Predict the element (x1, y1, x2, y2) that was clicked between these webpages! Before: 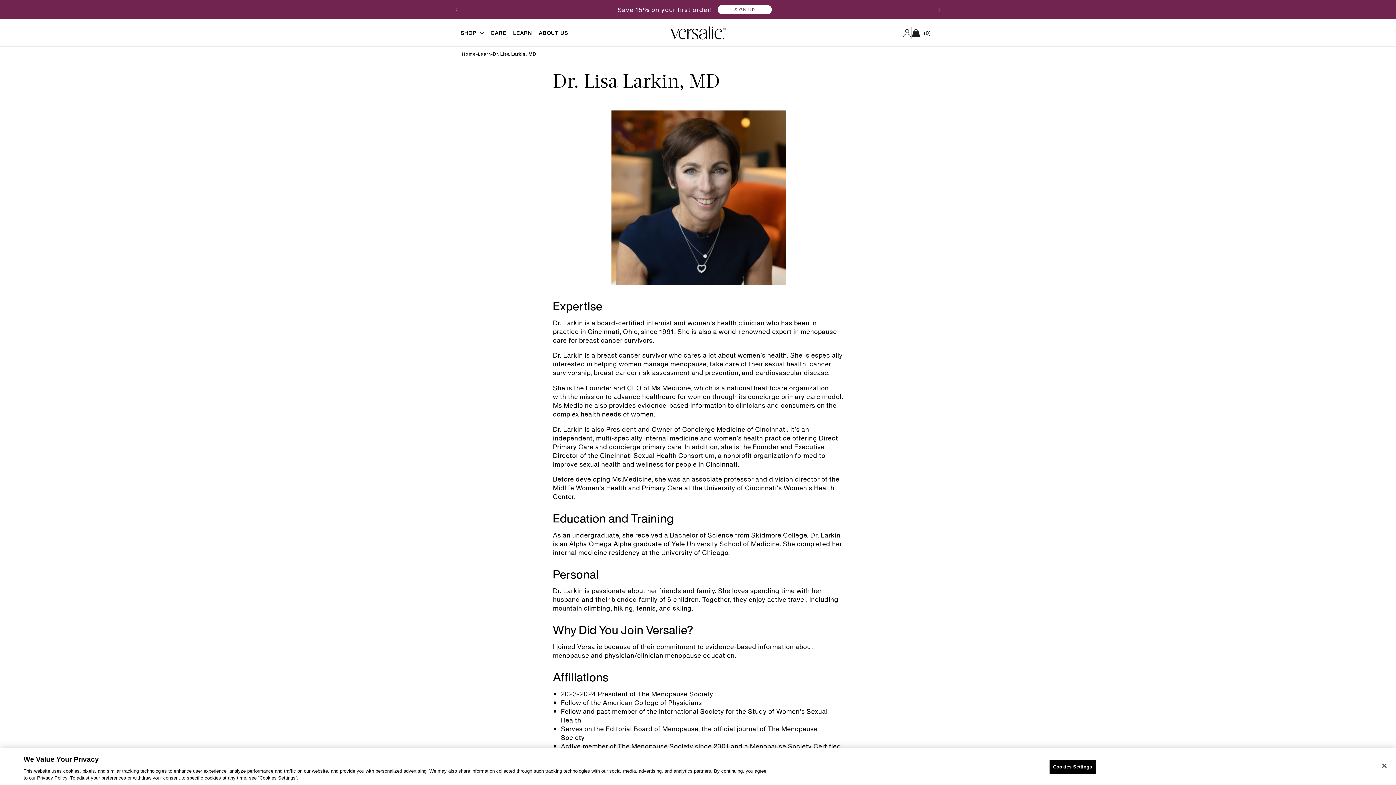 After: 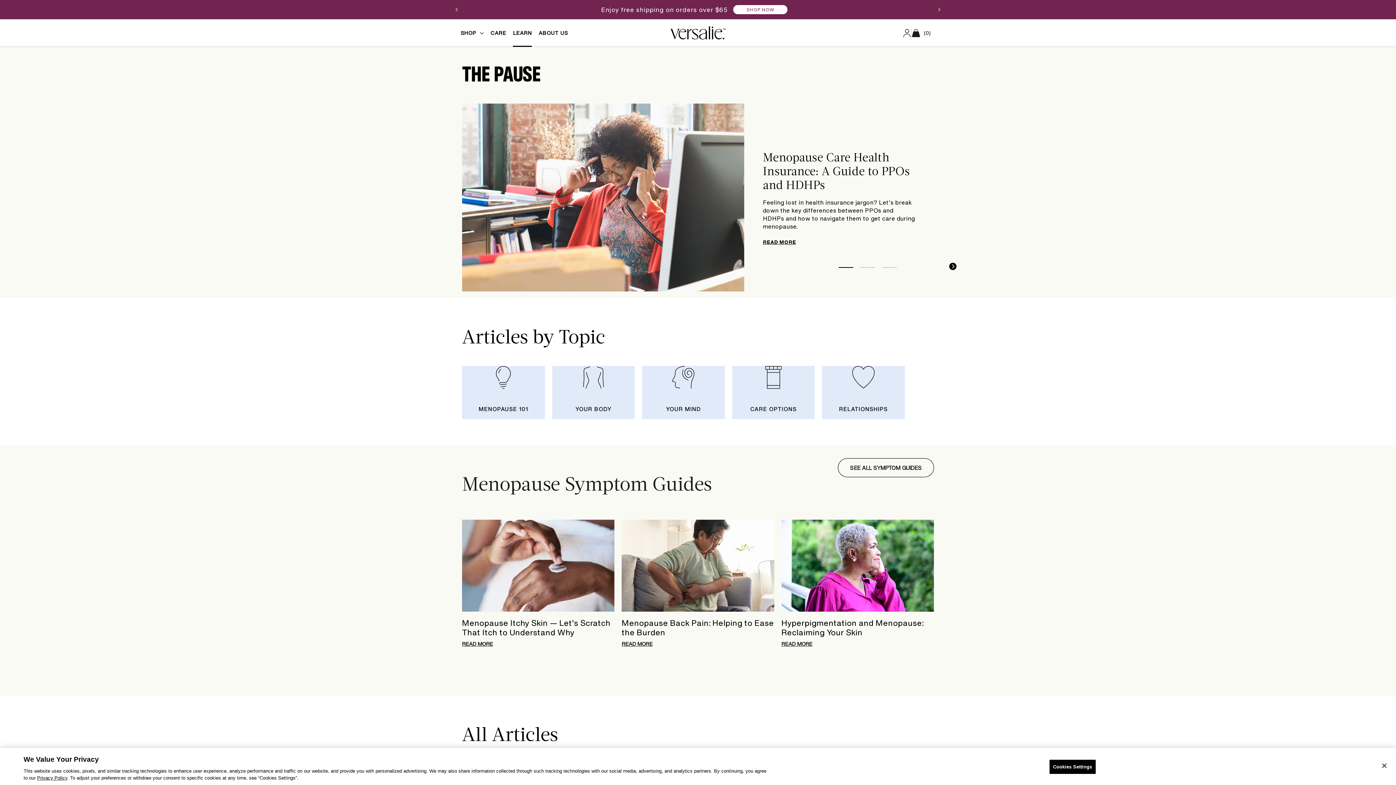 Action: label: LEARN bbox: (509, 26, 535, 39)